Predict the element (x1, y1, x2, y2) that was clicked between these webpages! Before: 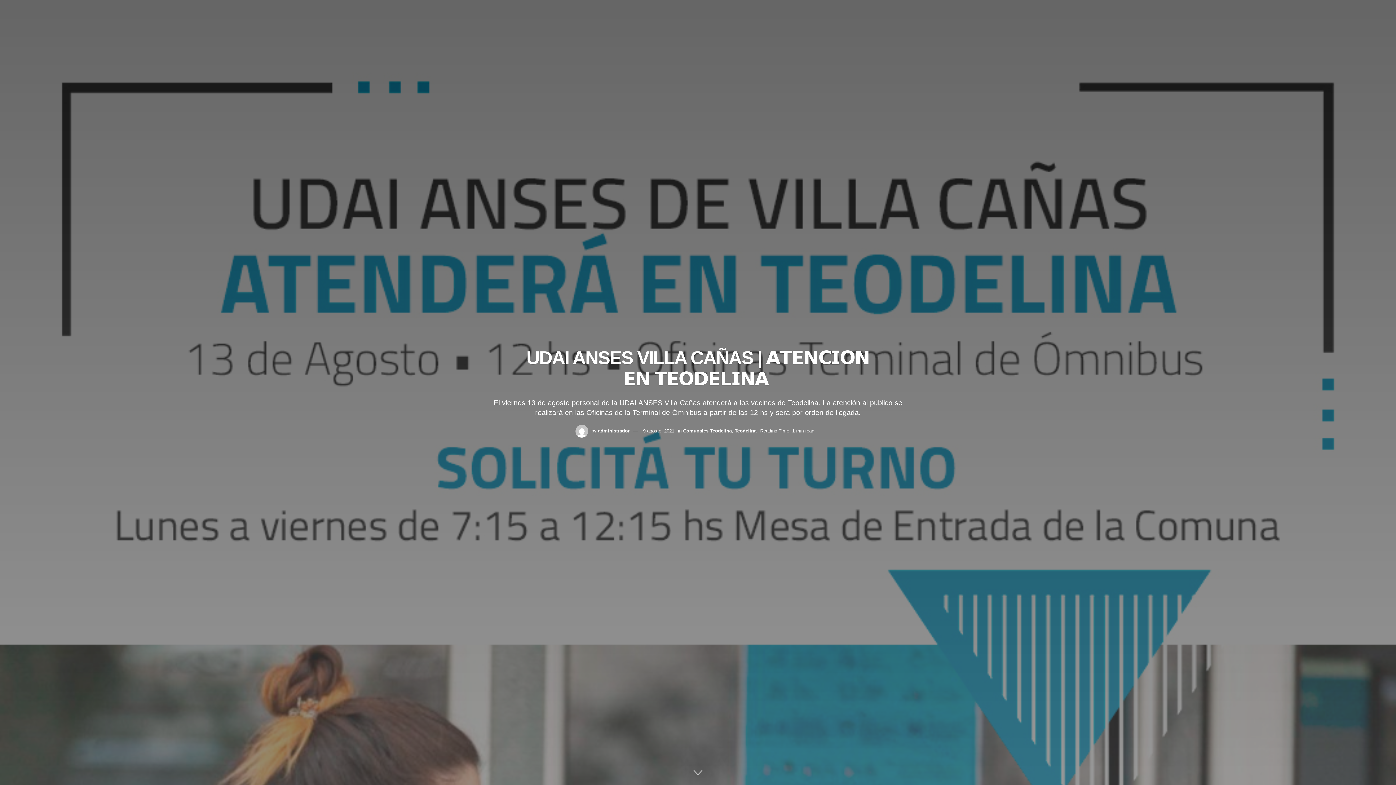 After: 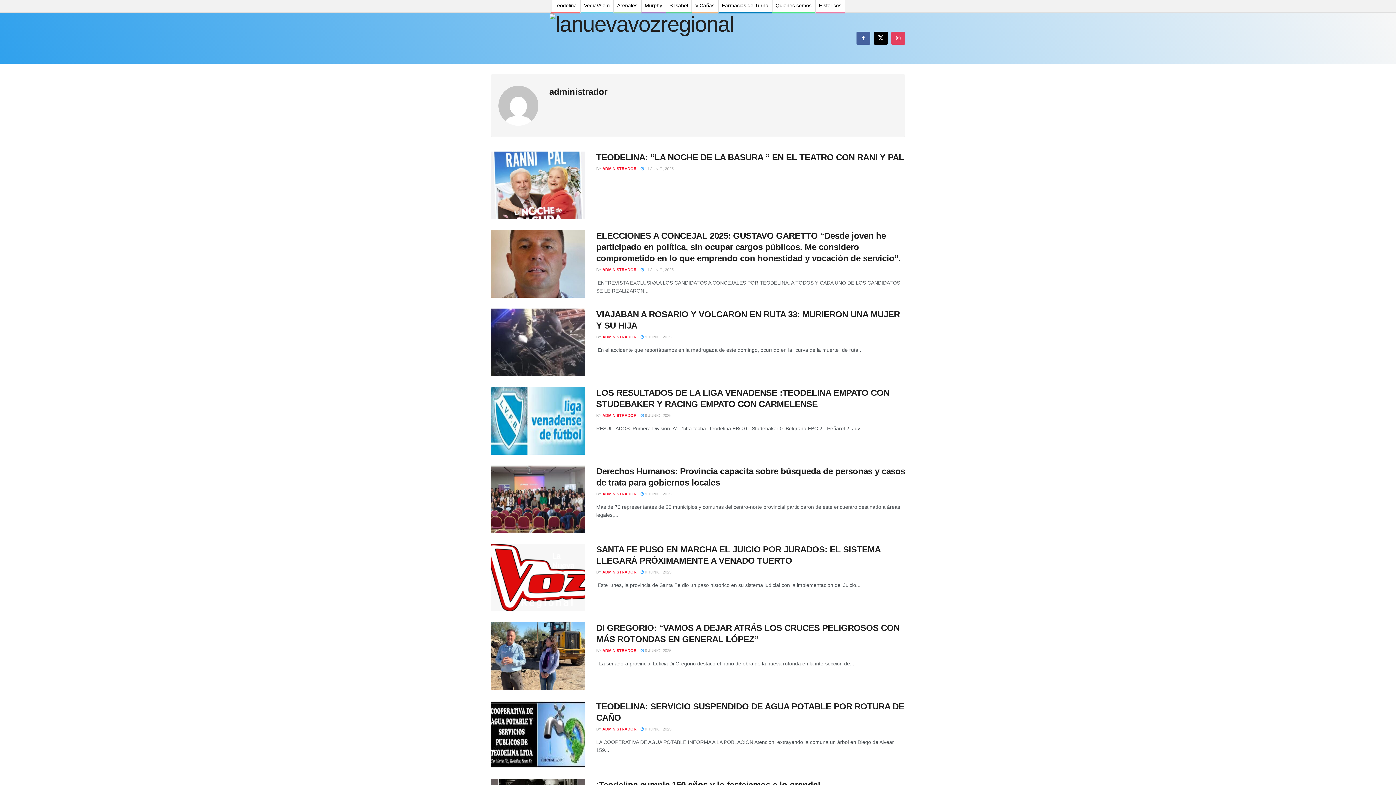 Action: bbox: (598, 428, 629, 433) label: administrador